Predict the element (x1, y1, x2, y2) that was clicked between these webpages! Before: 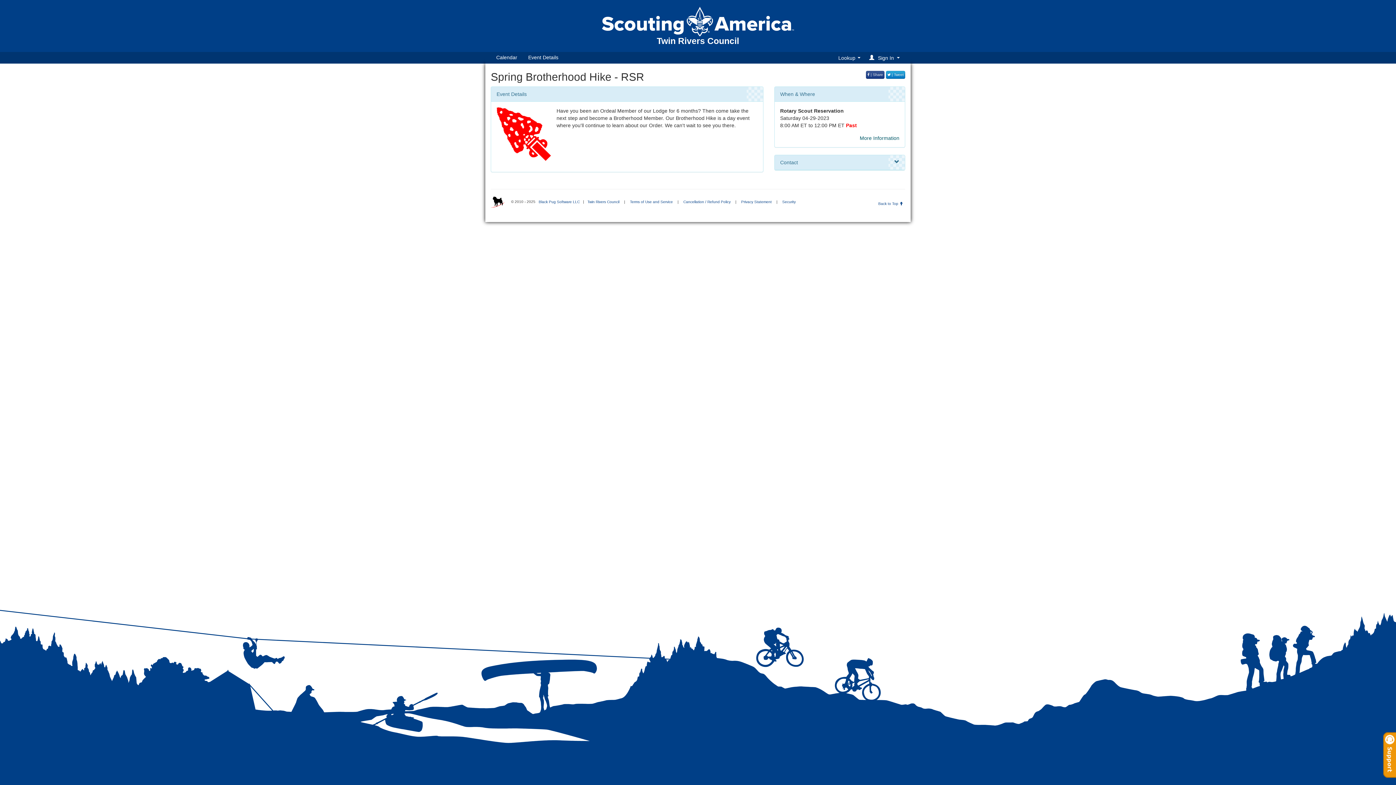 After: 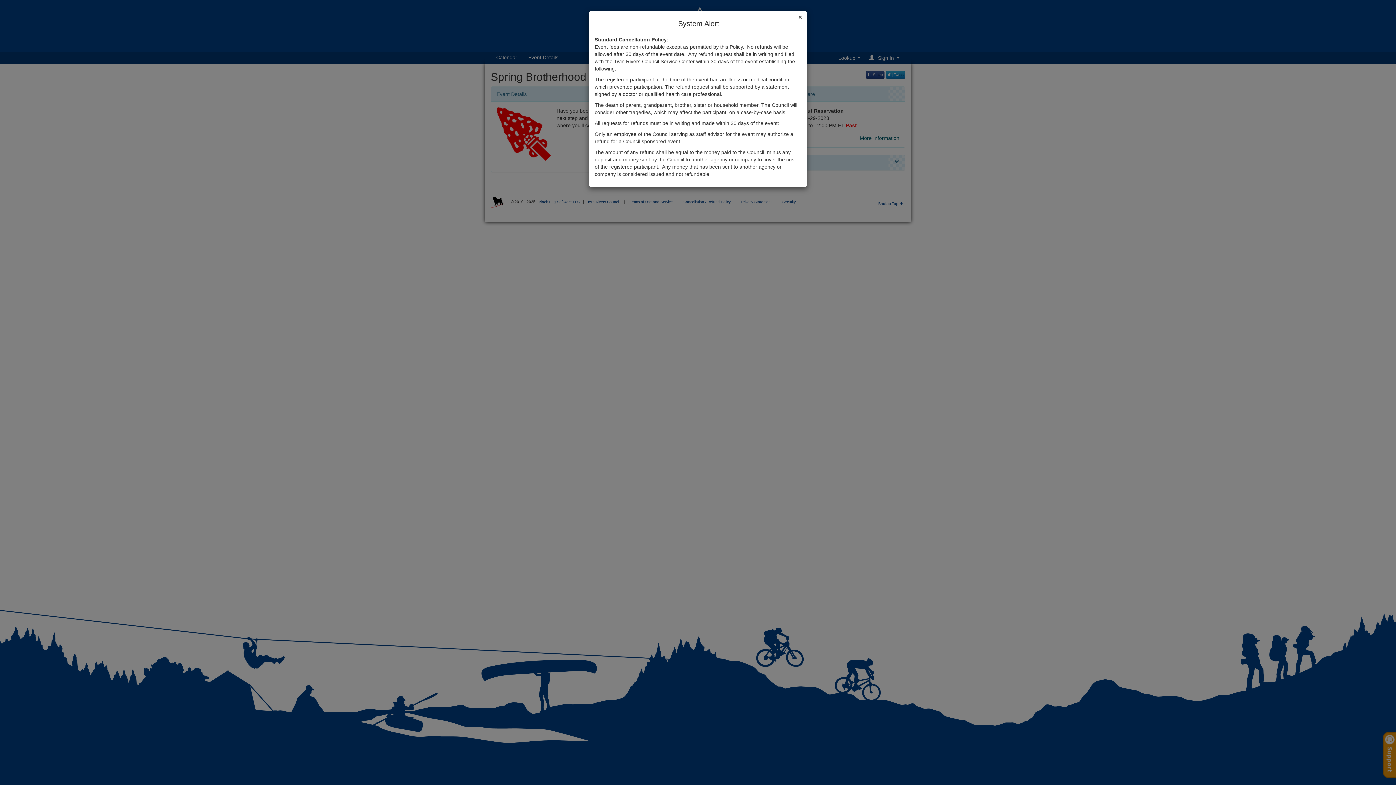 Action: label: Cancellation / Refund Policy bbox: (681, 199, 733, 203)